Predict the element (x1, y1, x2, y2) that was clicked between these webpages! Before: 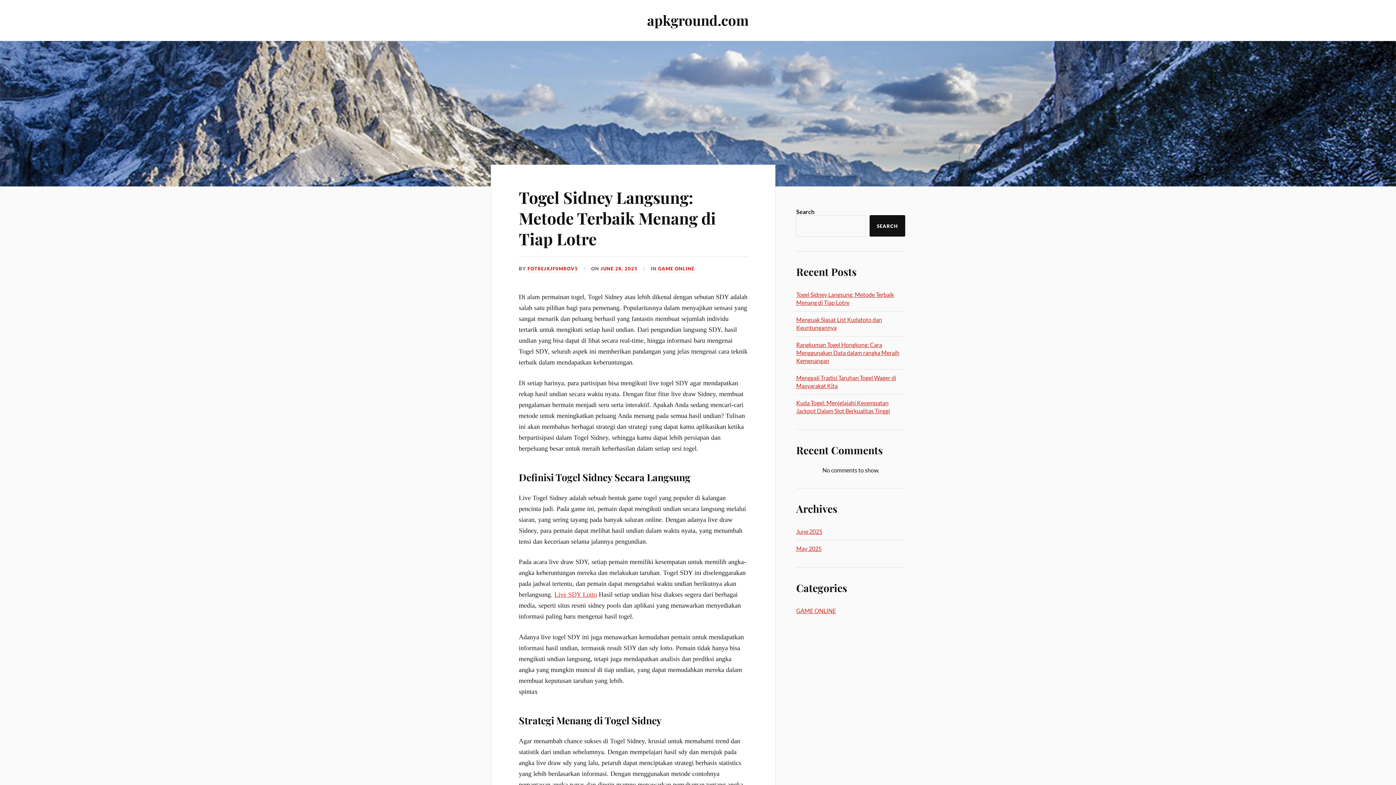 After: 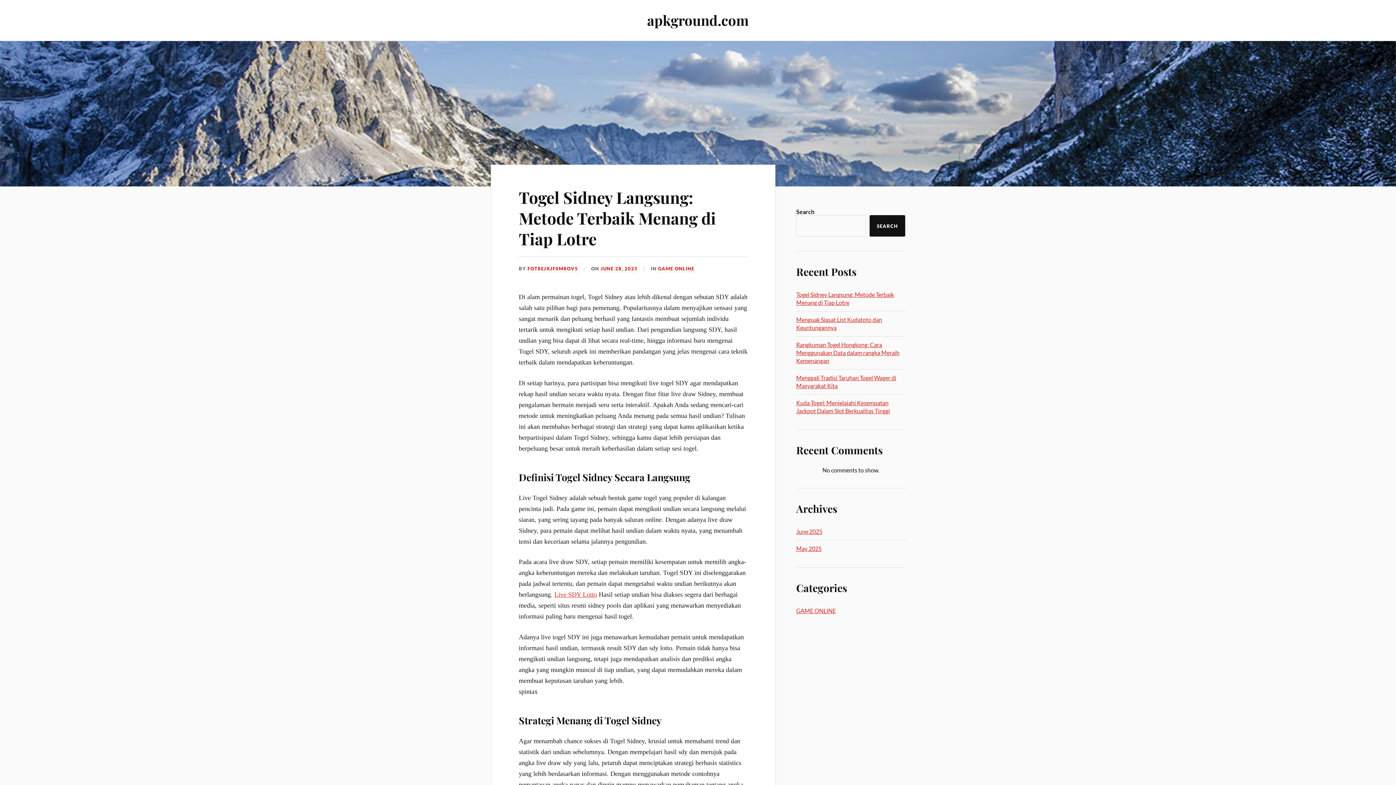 Action: bbox: (647, 10, 749, 29) label: apkground.com